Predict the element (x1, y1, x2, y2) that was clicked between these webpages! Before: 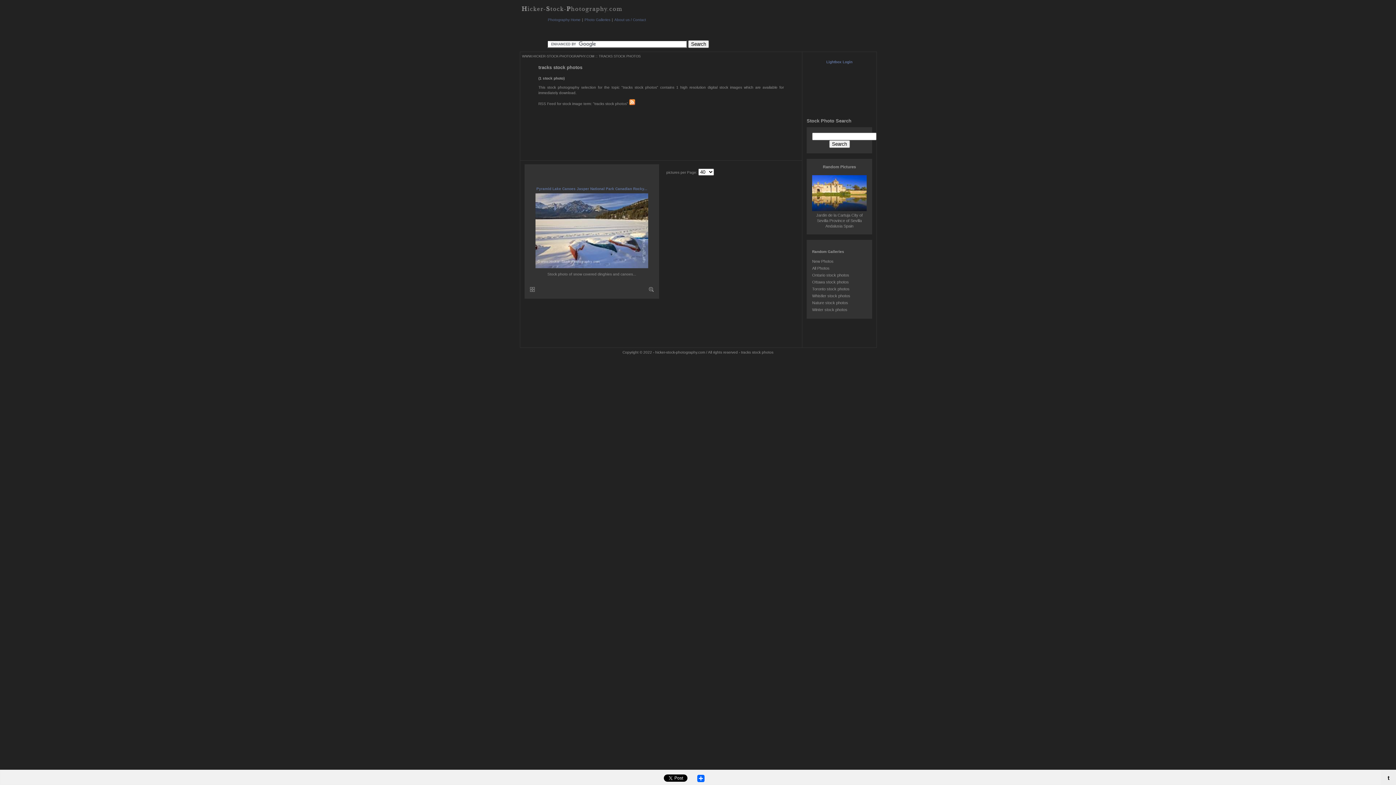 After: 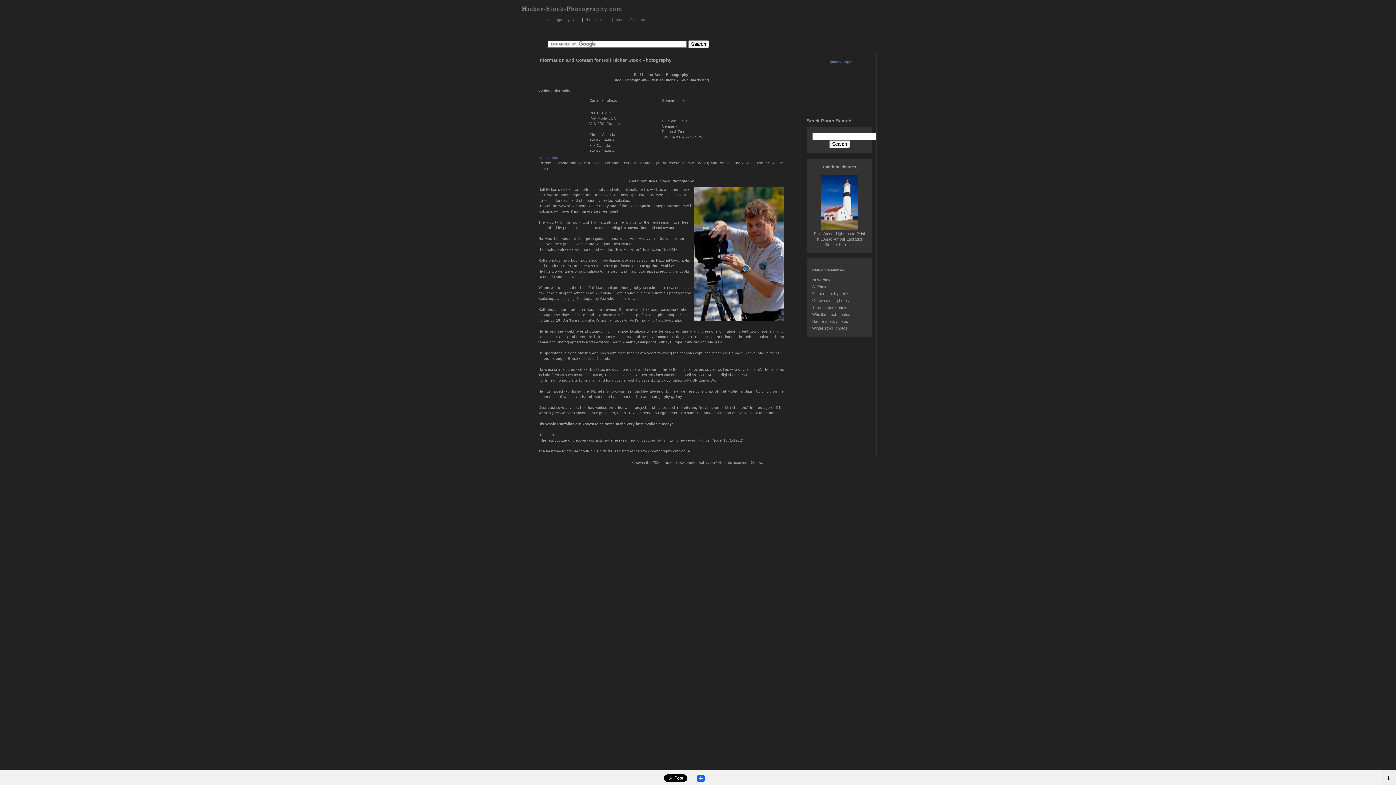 Action: label: About us / Contact bbox: (614, 17, 646, 21)